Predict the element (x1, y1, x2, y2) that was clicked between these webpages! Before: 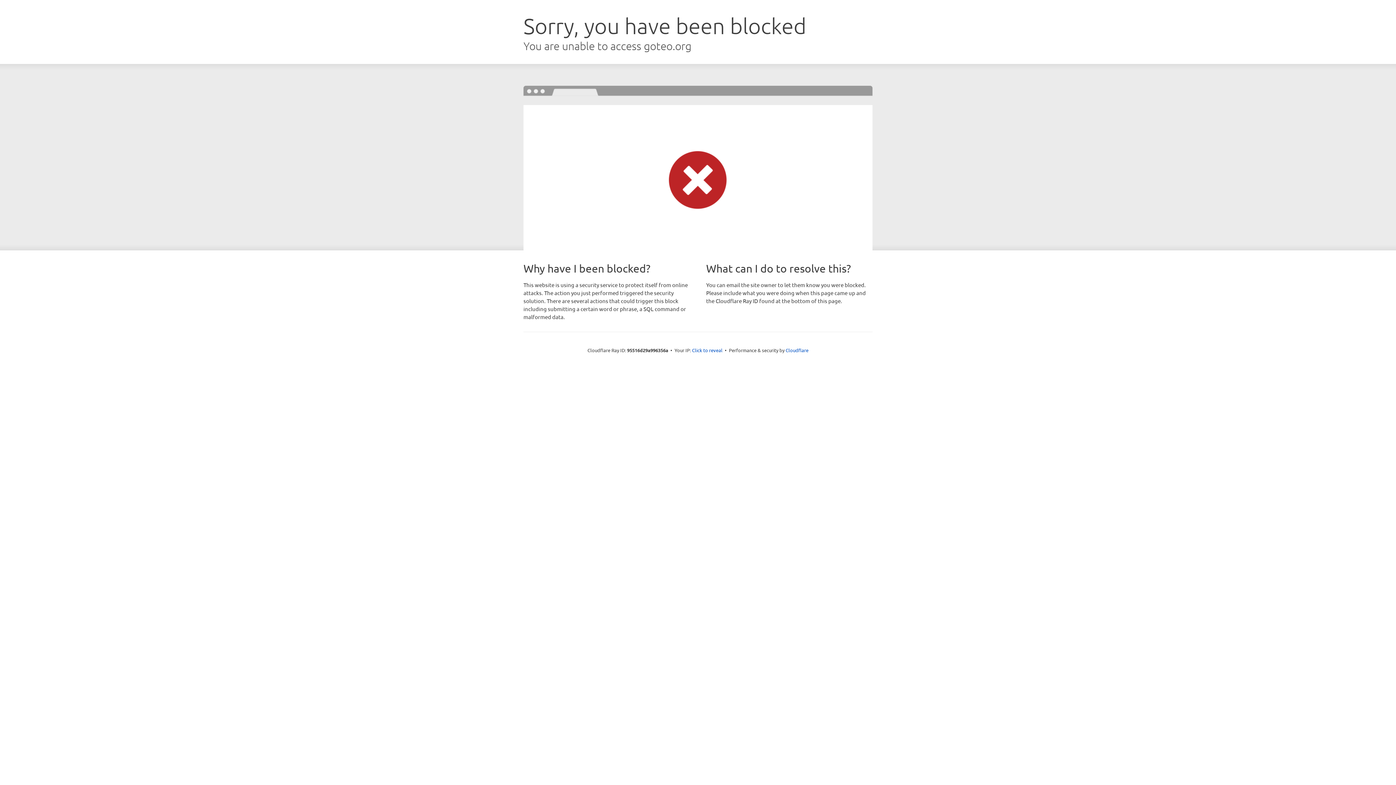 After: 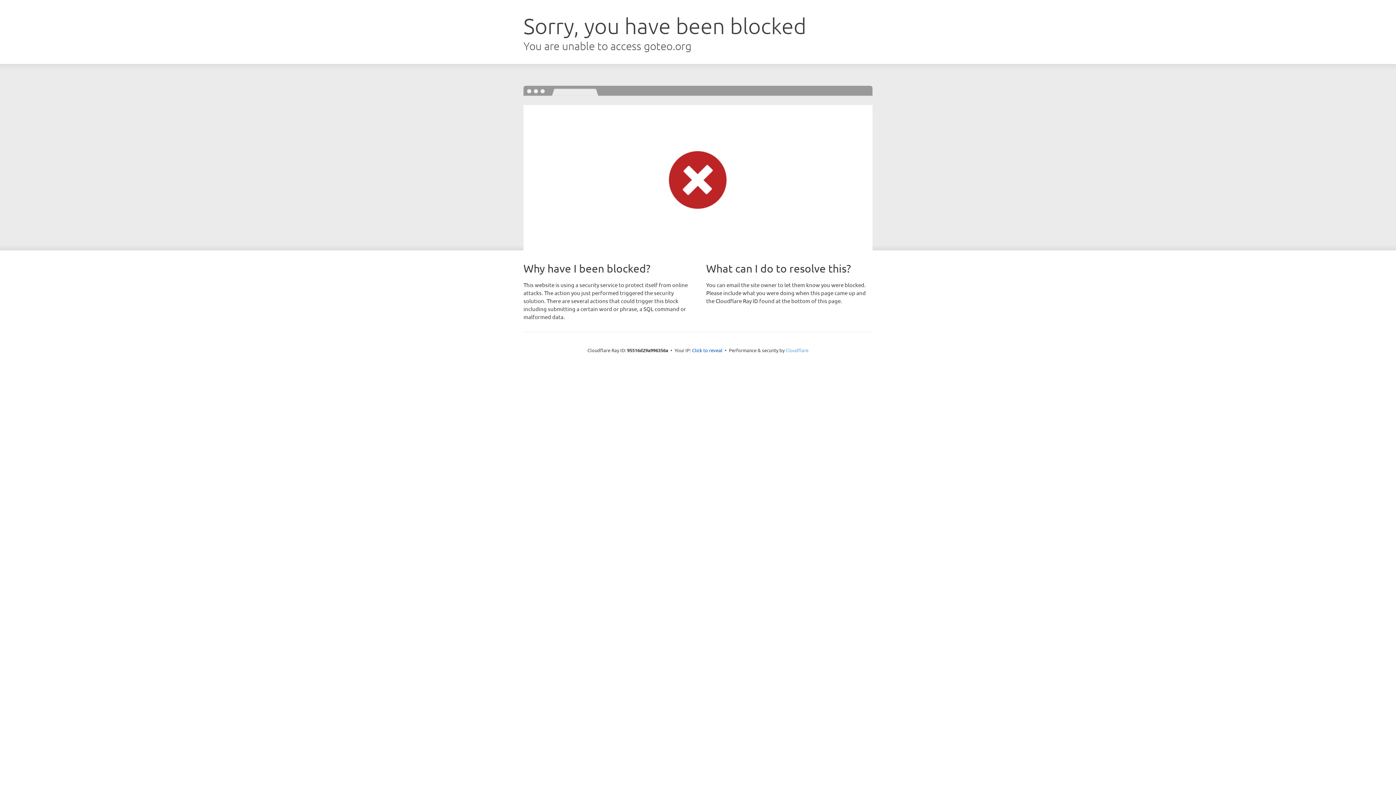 Action: label: Cloudflare bbox: (785, 347, 808, 353)